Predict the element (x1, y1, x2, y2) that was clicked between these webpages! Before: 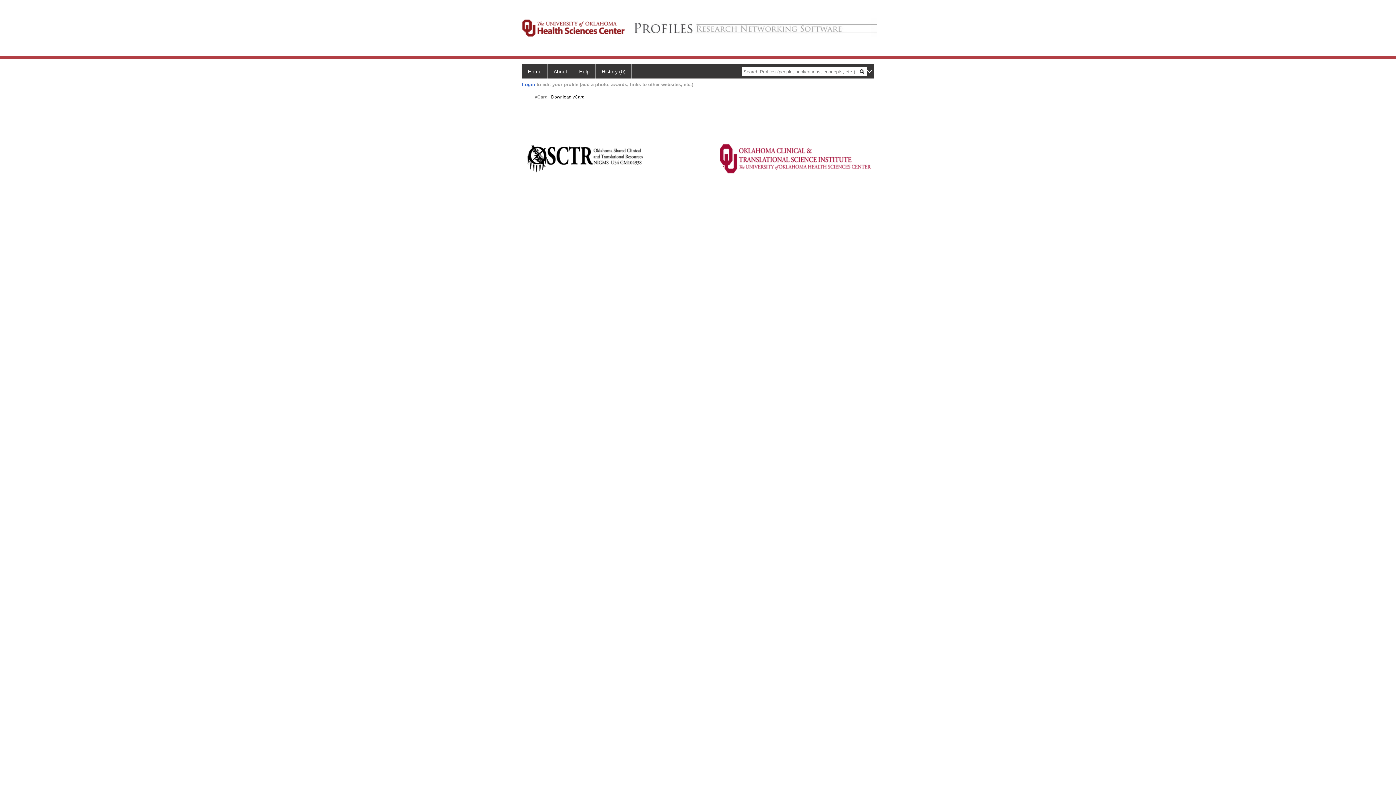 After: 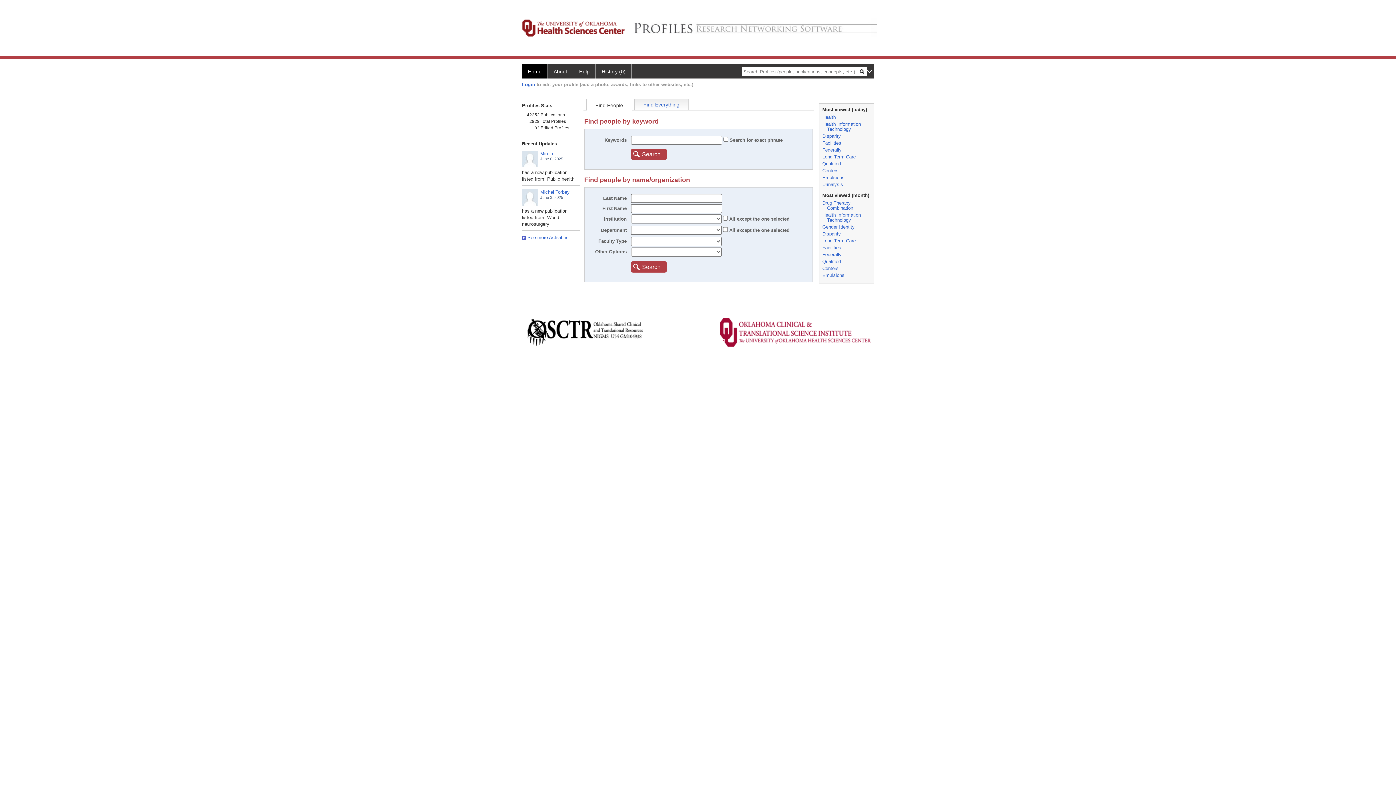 Action: label: History (0) bbox: (596, 64, 632, 78)